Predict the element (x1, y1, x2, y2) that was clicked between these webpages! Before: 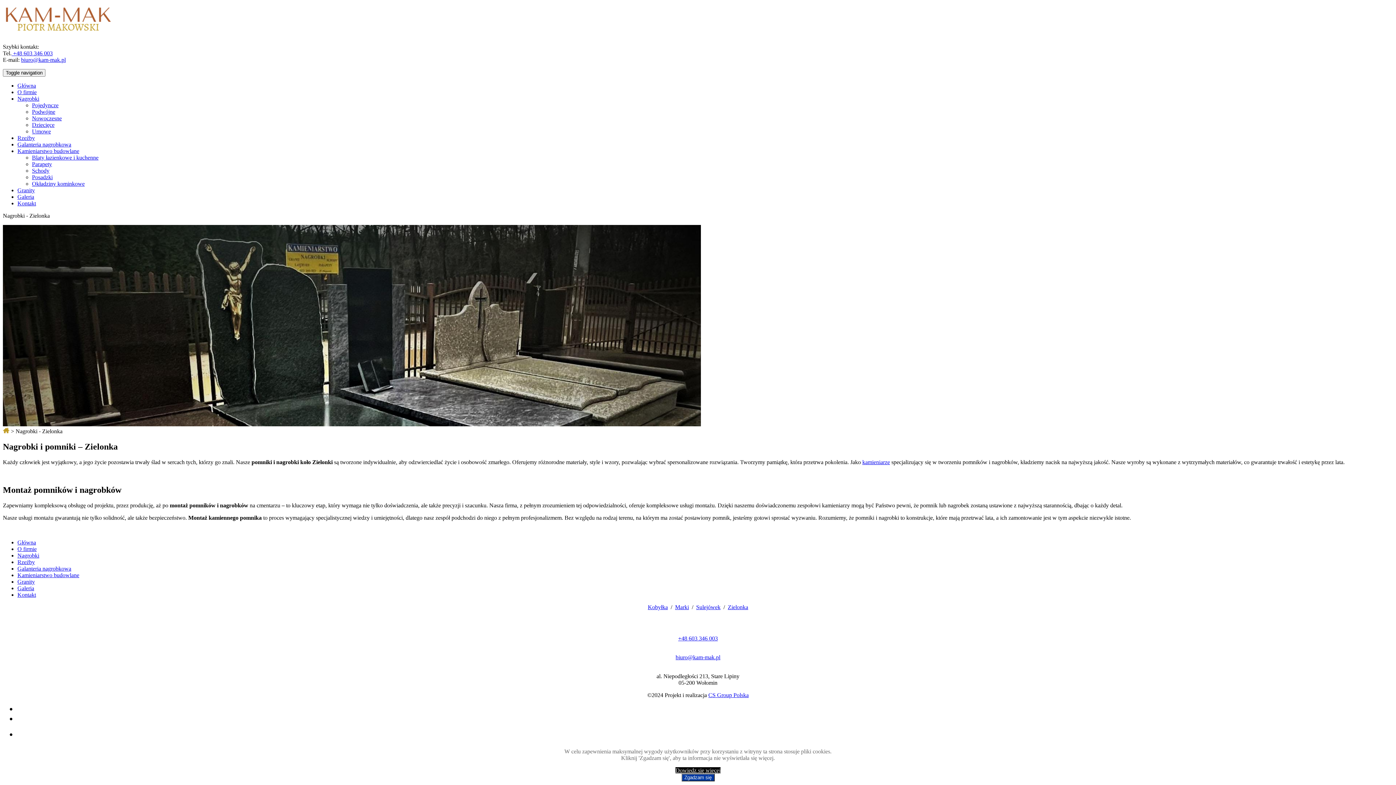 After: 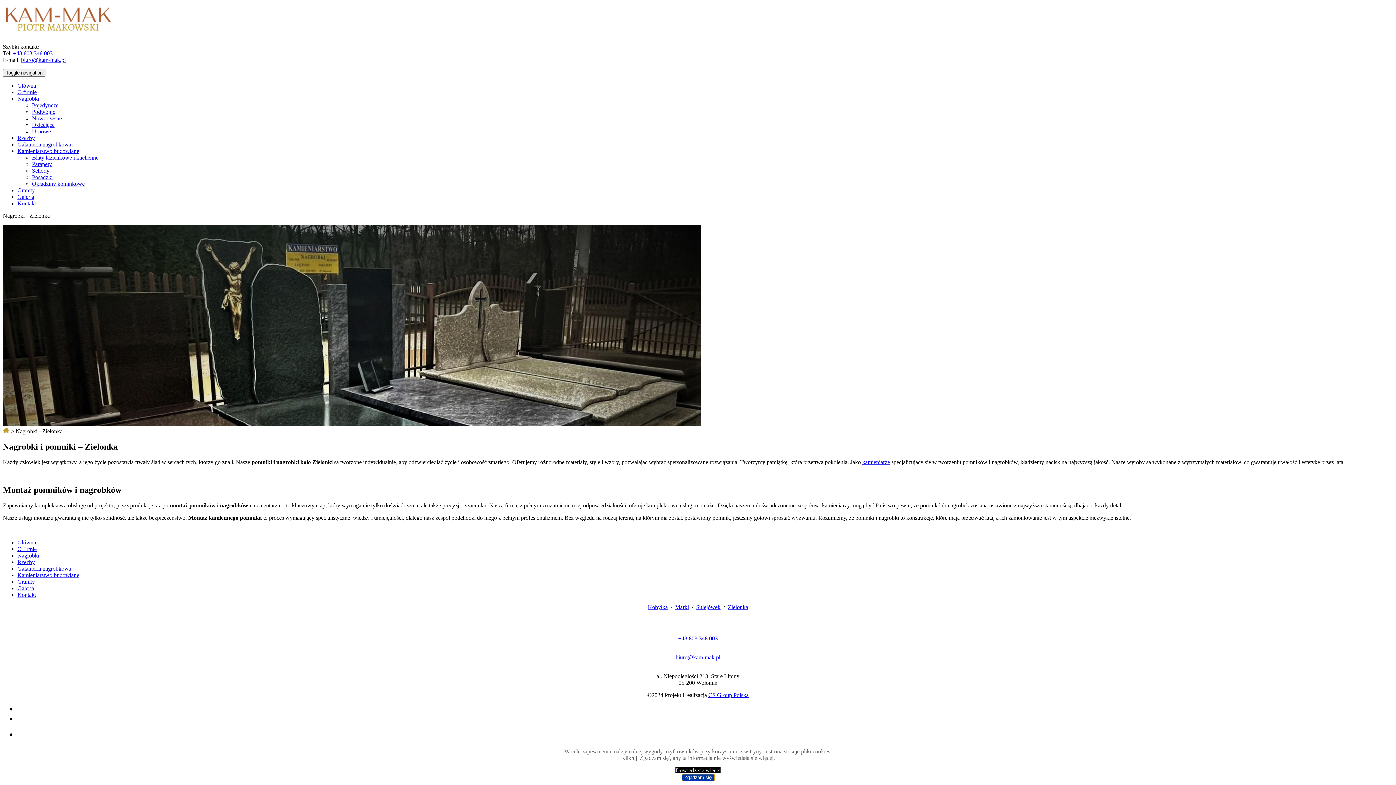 Action: label: Zgadzam się bbox: (681, 774, 714, 781)